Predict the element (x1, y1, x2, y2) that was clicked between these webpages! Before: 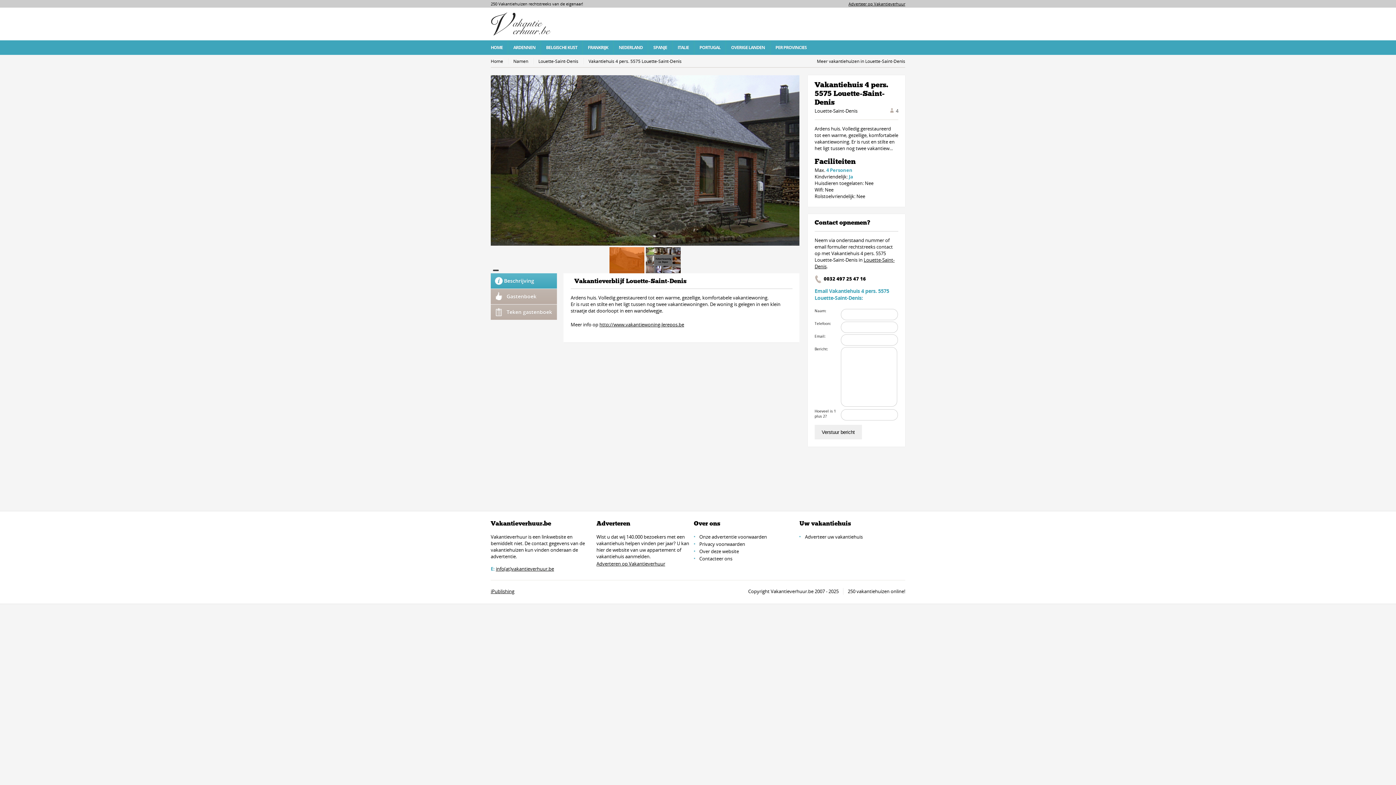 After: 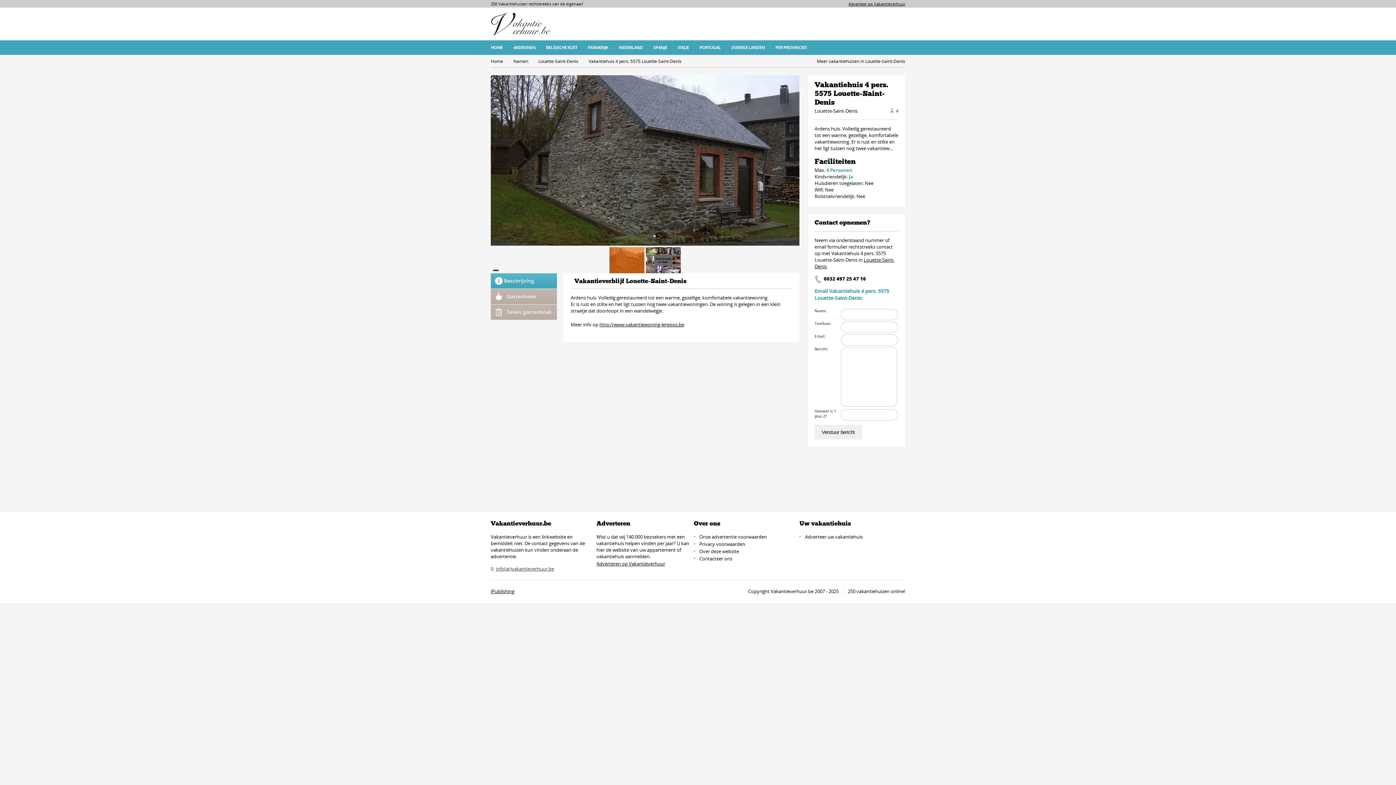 Action: label: info(at)vakantieverhuur.be bbox: (496, 565, 554, 572)